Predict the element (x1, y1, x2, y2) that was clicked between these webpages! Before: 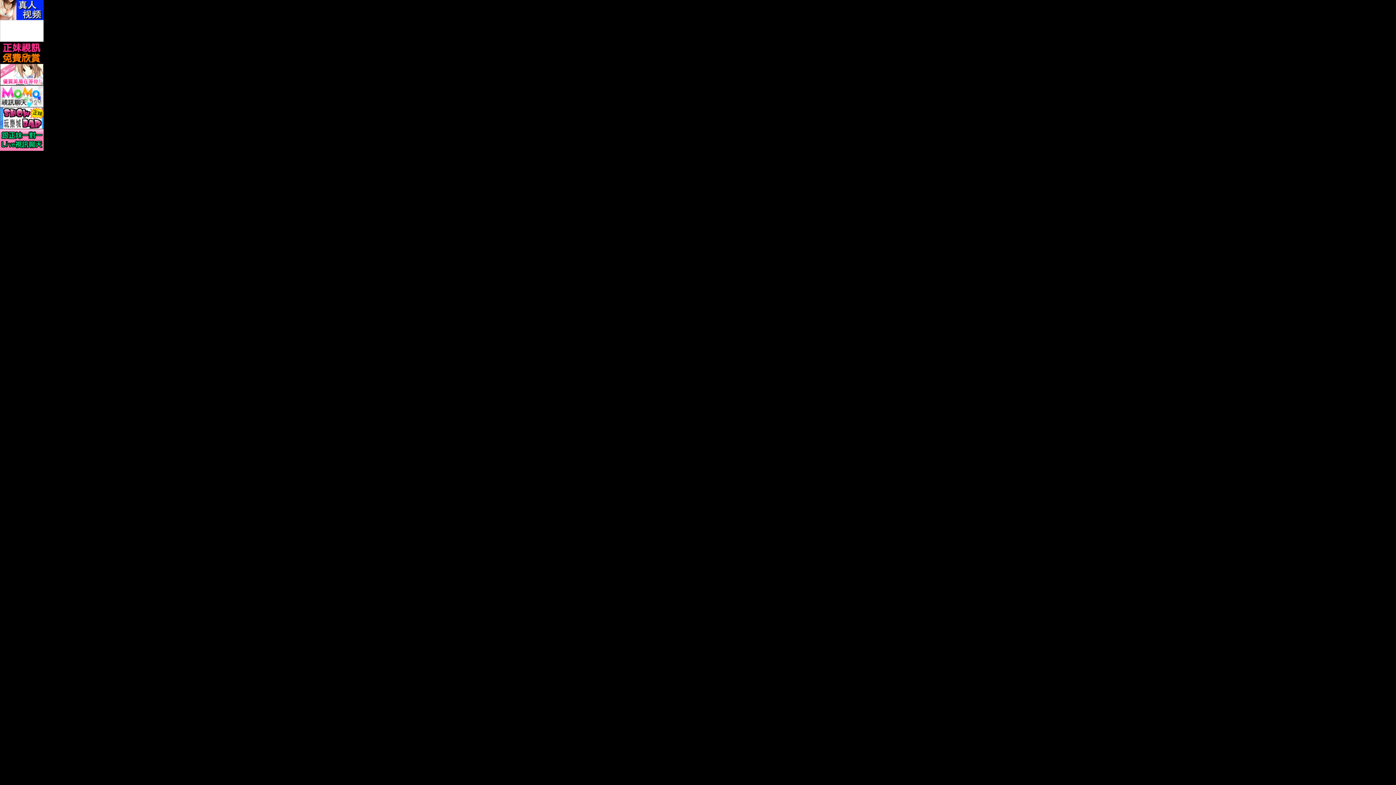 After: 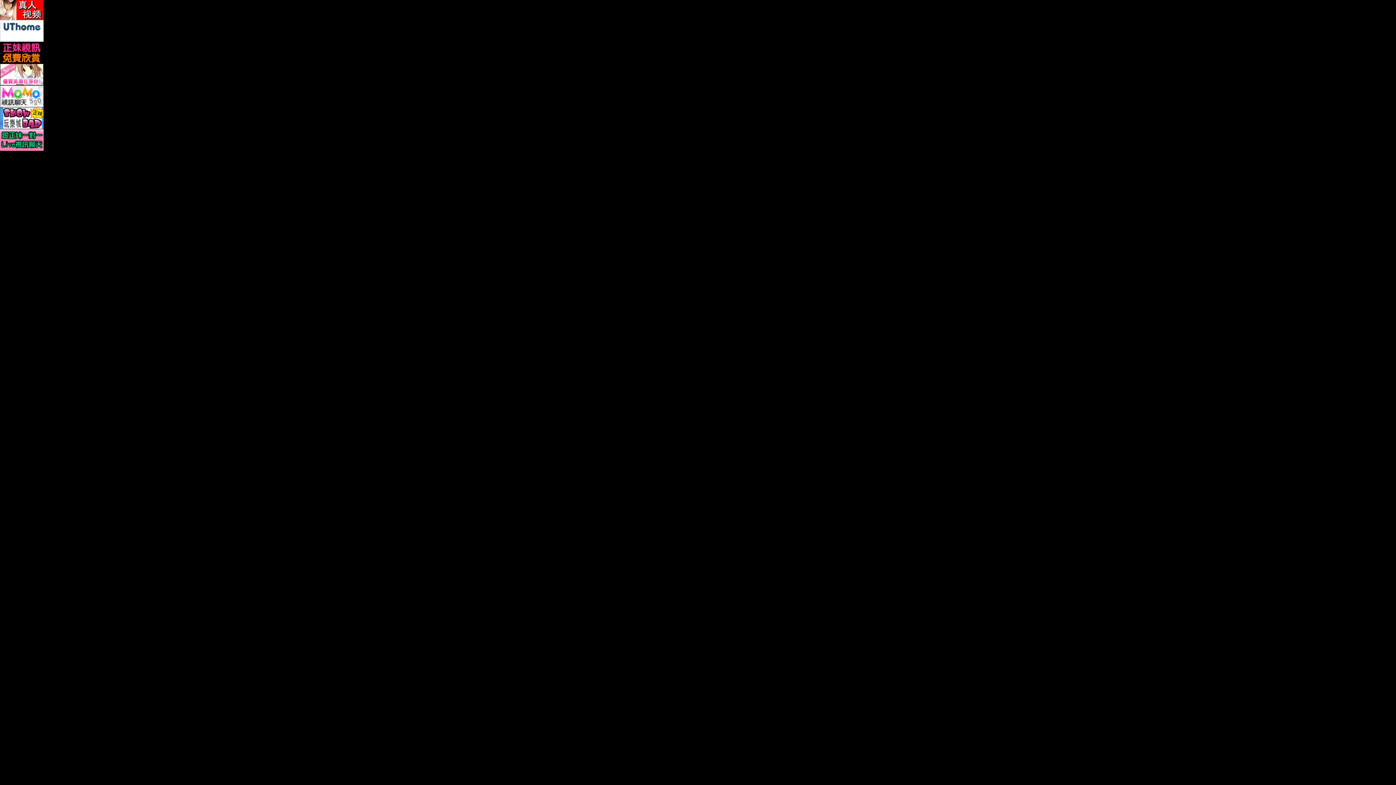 Action: bbox: (0, 36, 43, 43)